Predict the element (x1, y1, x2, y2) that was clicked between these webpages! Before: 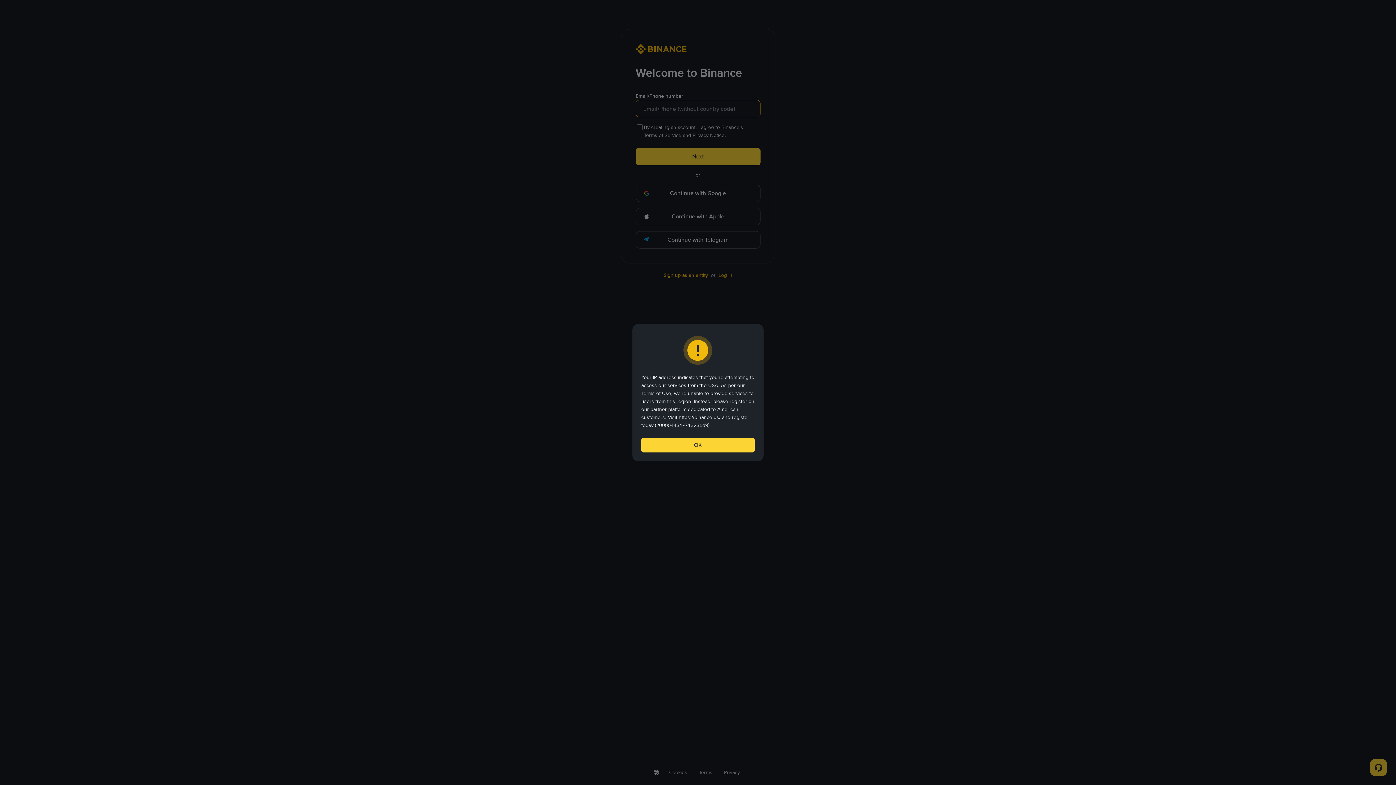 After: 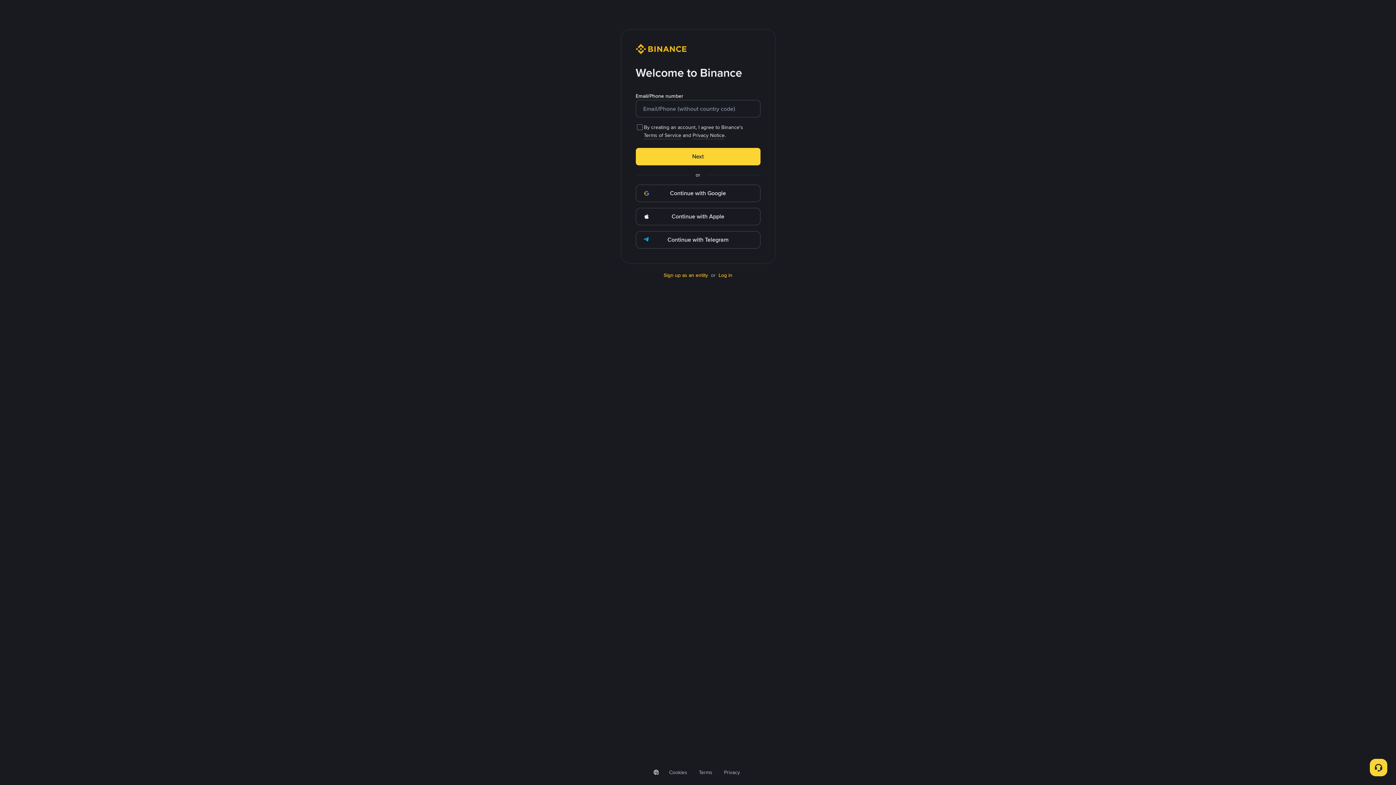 Action: bbox: (641, 438, 754, 452) label: OK